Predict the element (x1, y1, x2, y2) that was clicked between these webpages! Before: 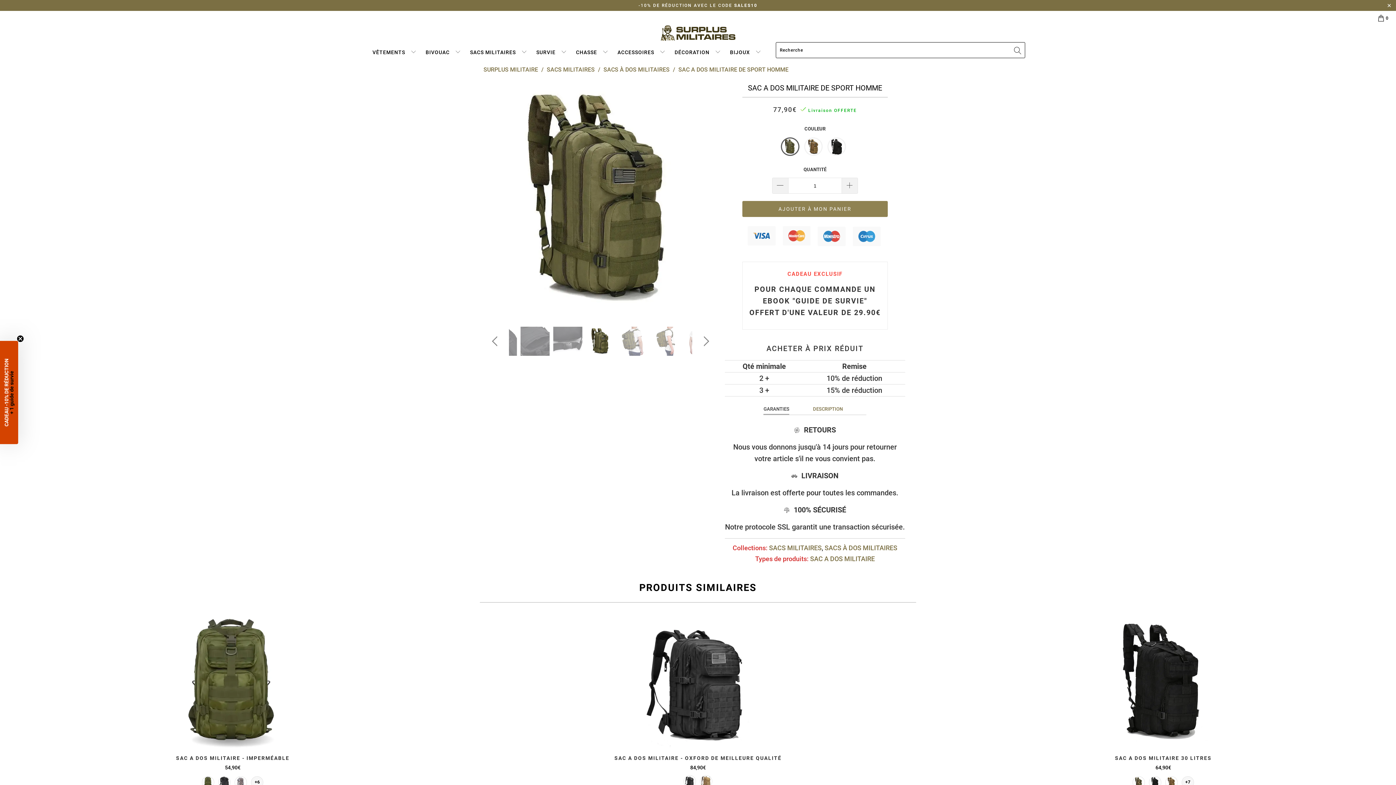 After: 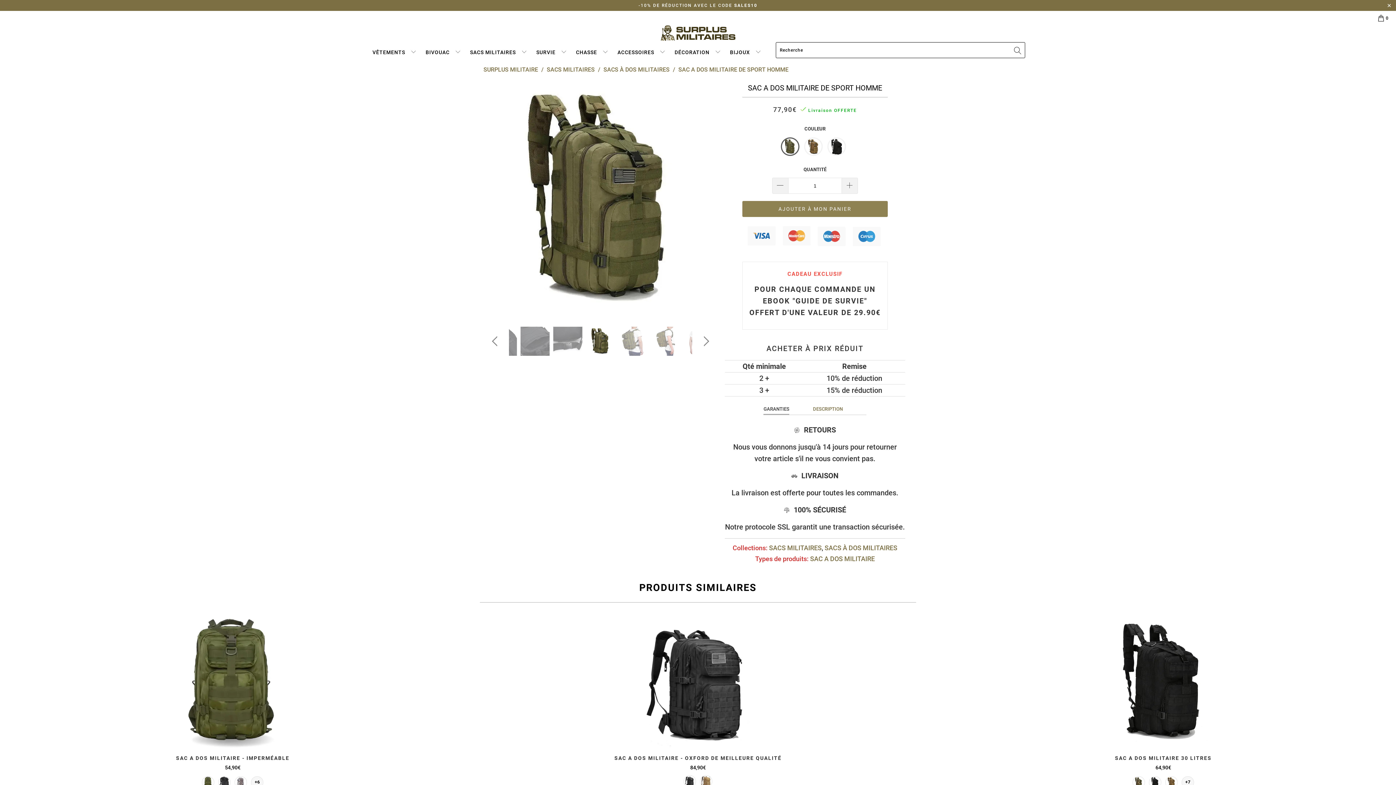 Action: label: Close teaser bbox: (9, 335, 16, 342)